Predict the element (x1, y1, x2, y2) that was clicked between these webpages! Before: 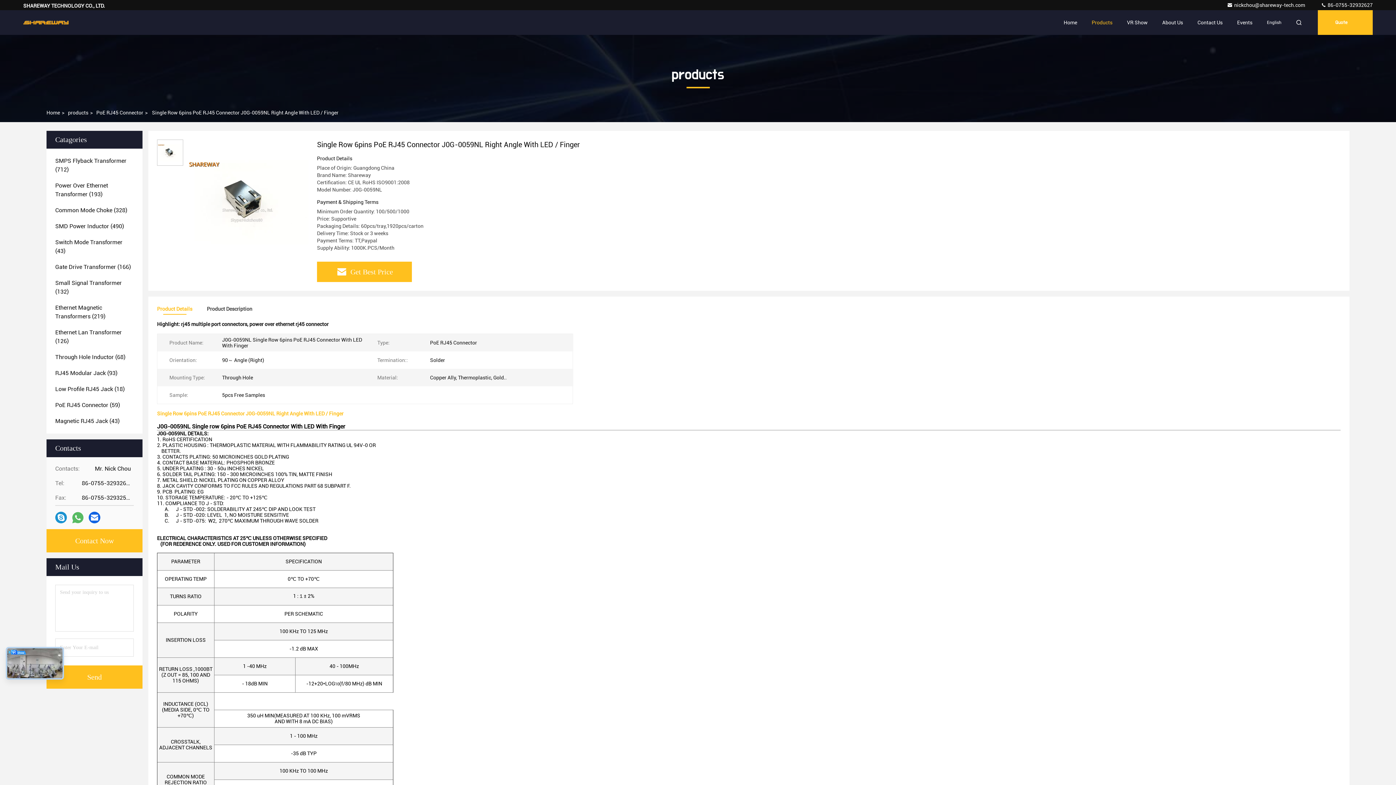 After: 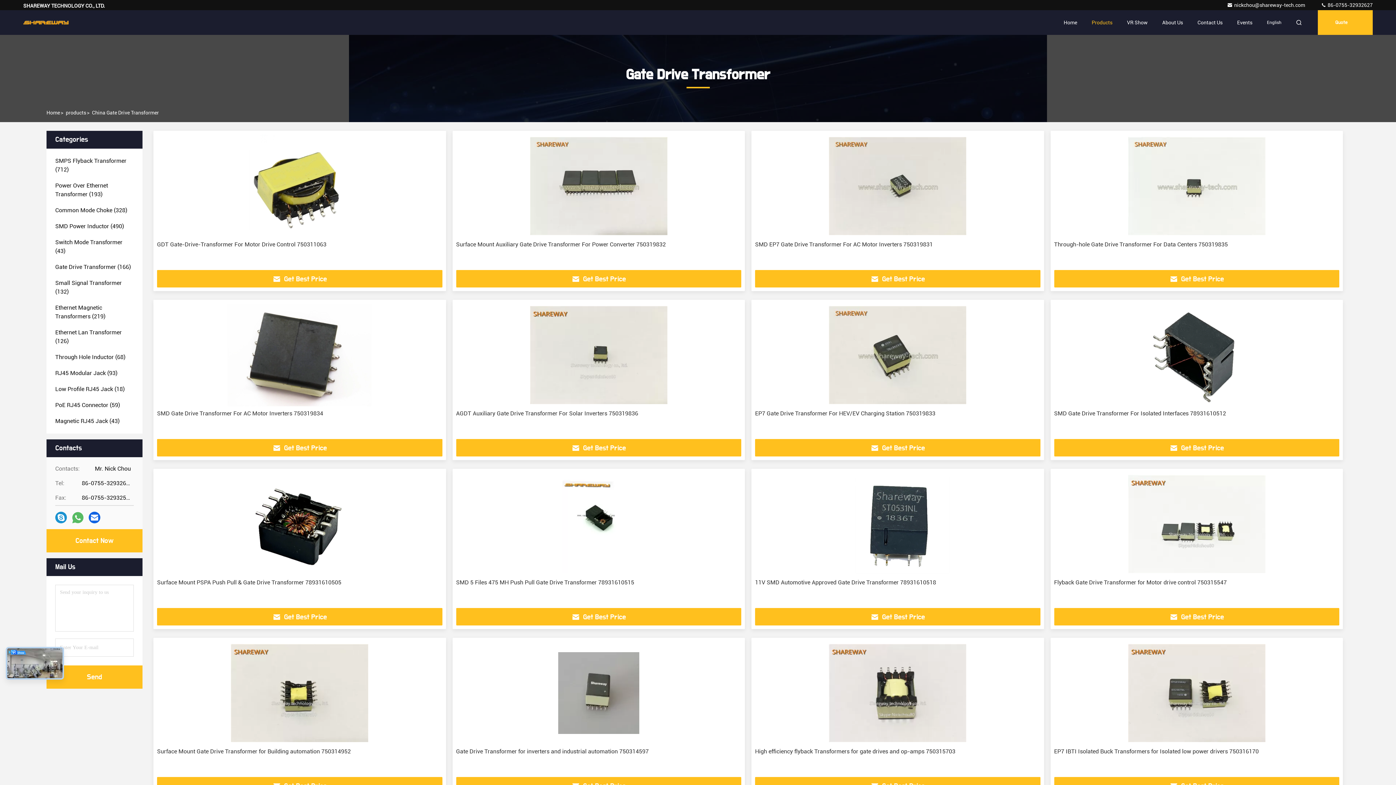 Action: bbox: (55, 262, 130, 271) label: Gate Drive Transformer (166)